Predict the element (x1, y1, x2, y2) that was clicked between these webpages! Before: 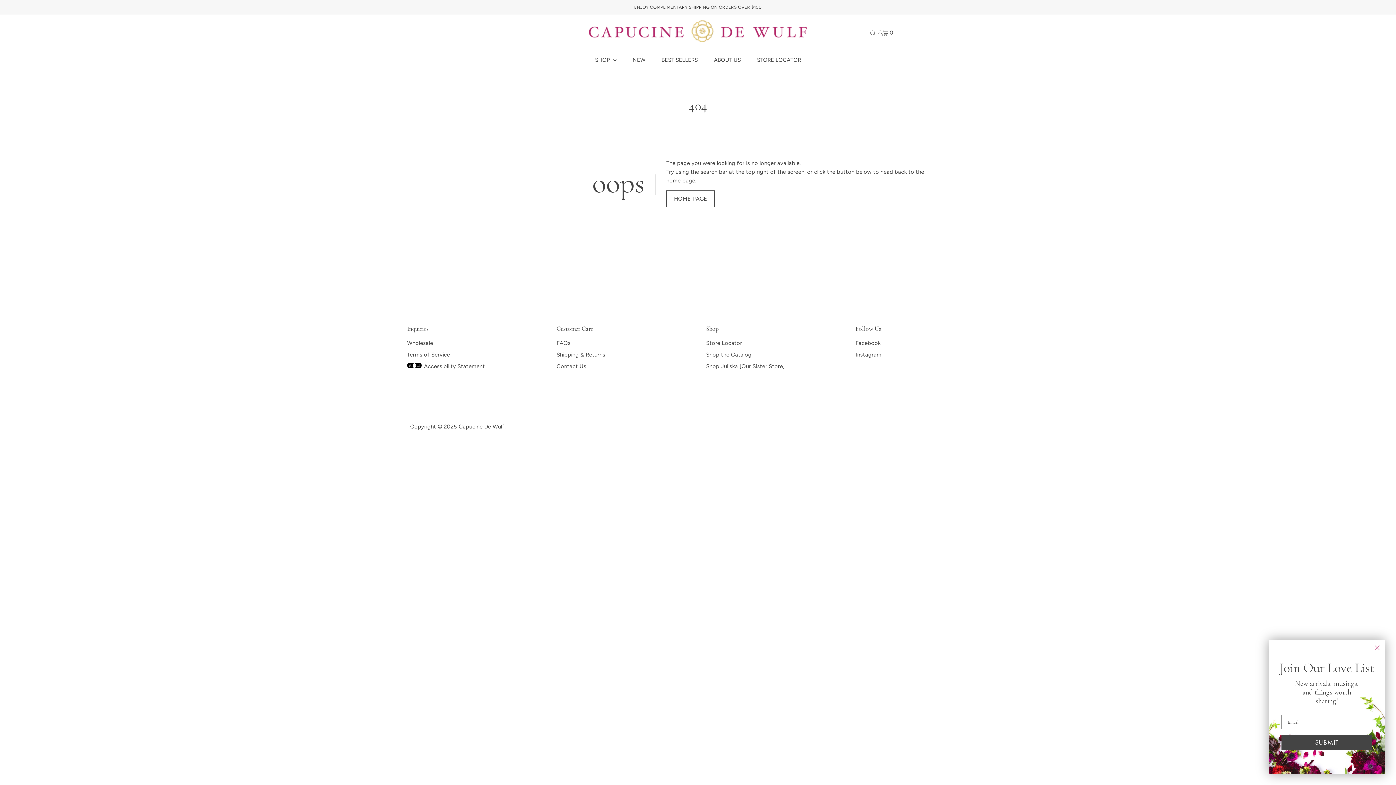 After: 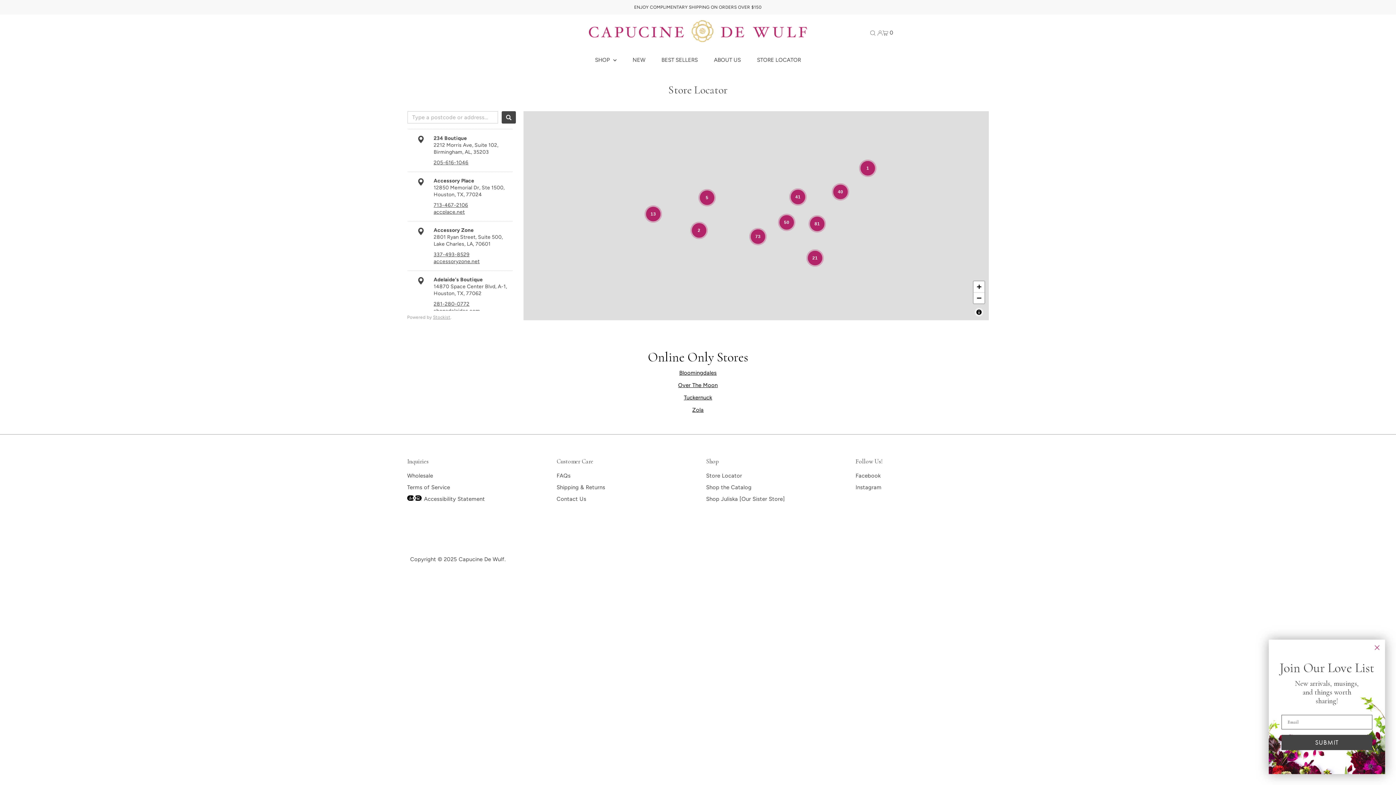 Action: bbox: (706, 340, 742, 346) label: Store Locator